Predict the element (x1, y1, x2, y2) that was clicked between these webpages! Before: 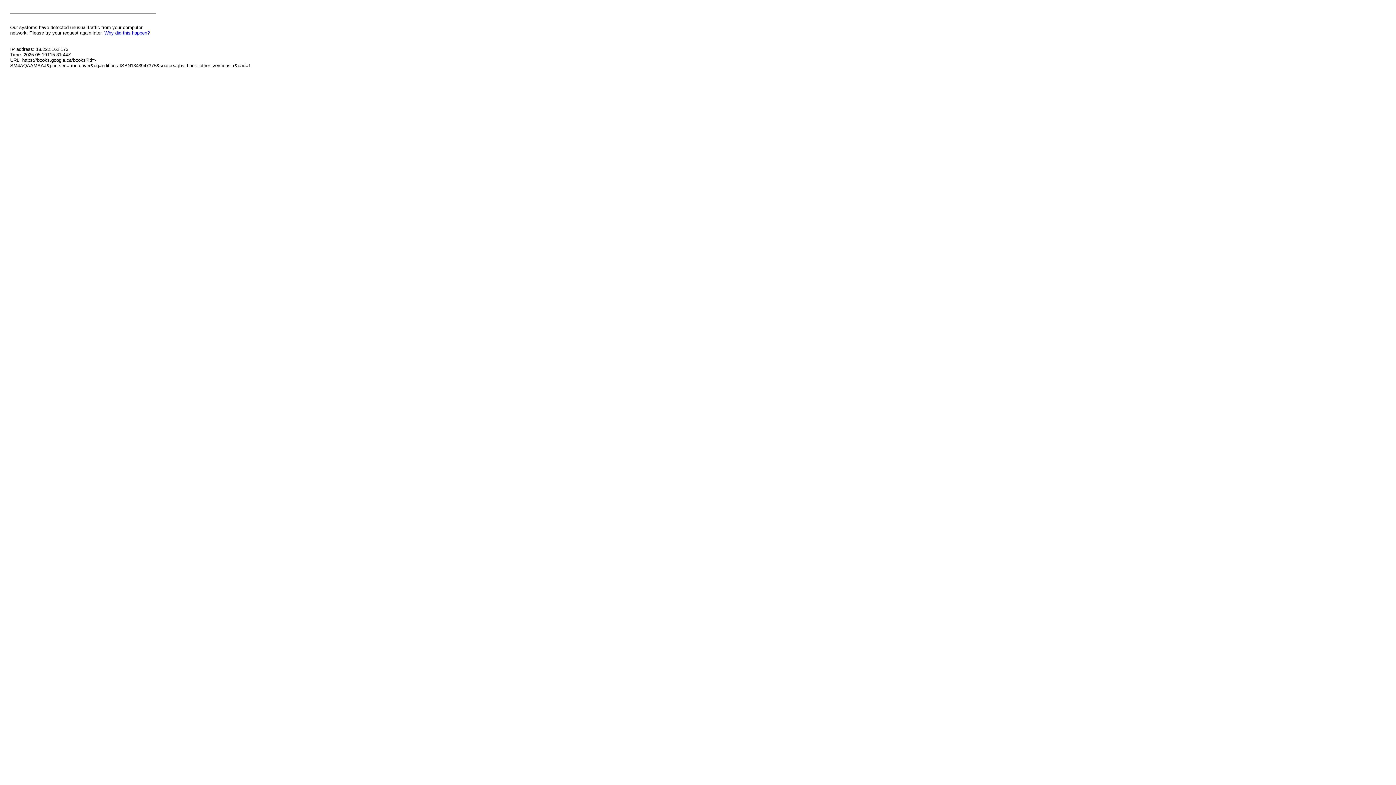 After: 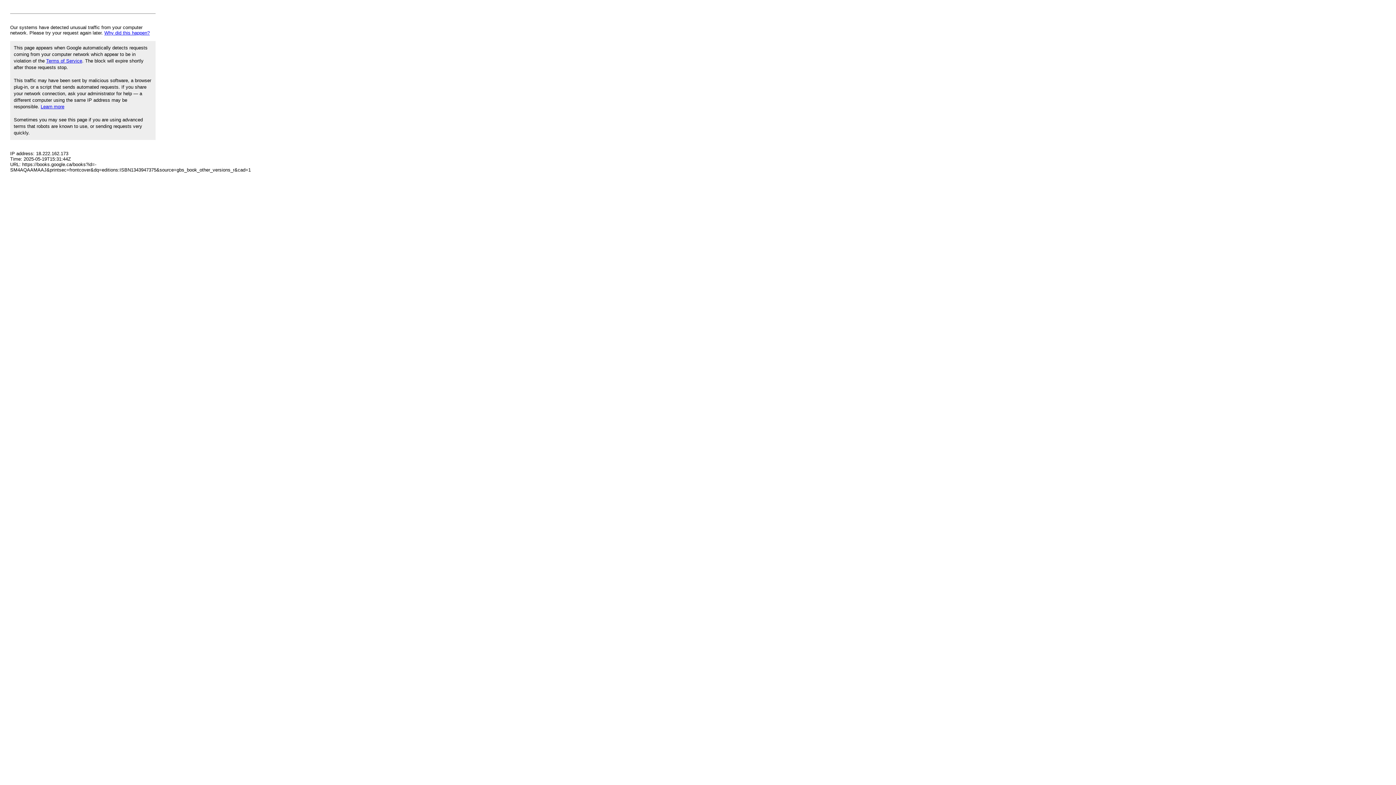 Action: bbox: (104, 30, 149, 35) label: Why did this happen?